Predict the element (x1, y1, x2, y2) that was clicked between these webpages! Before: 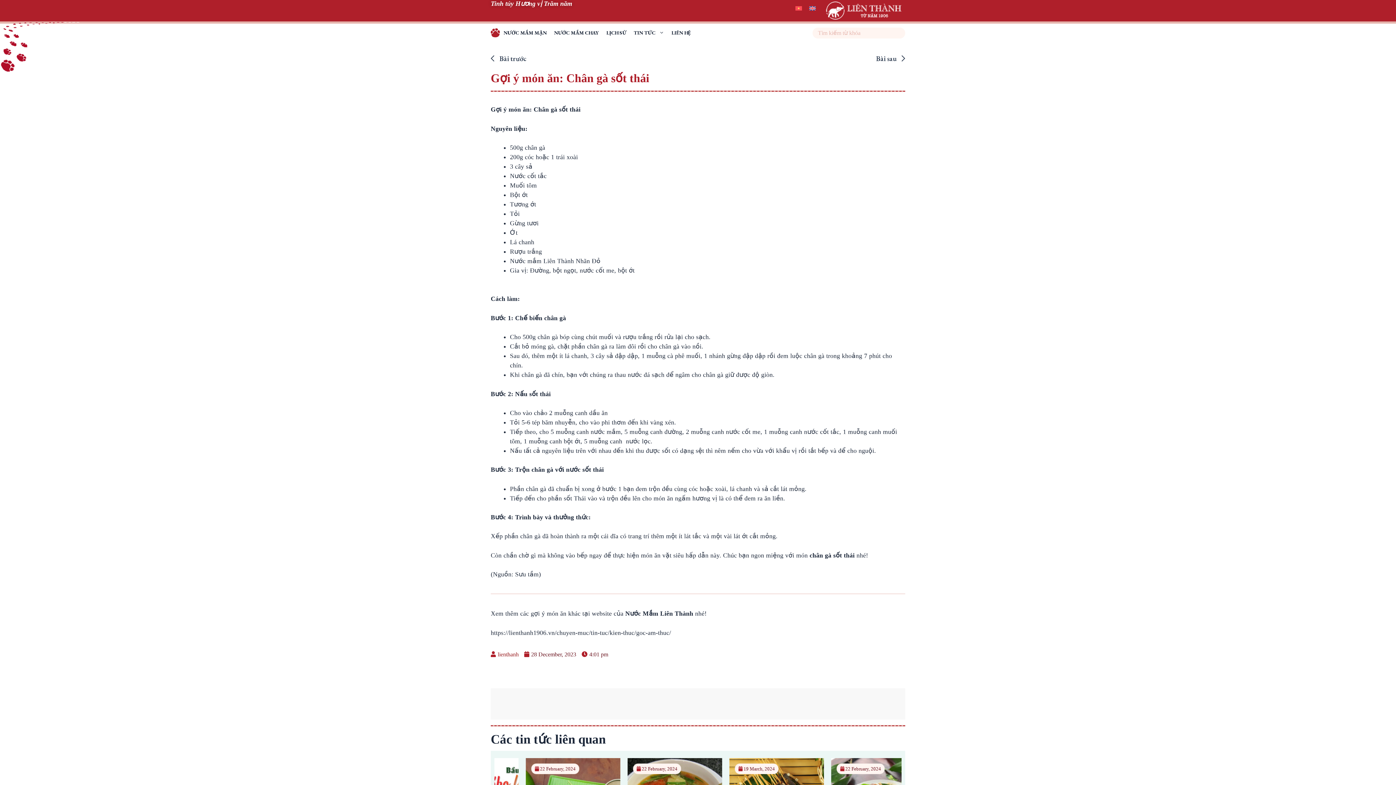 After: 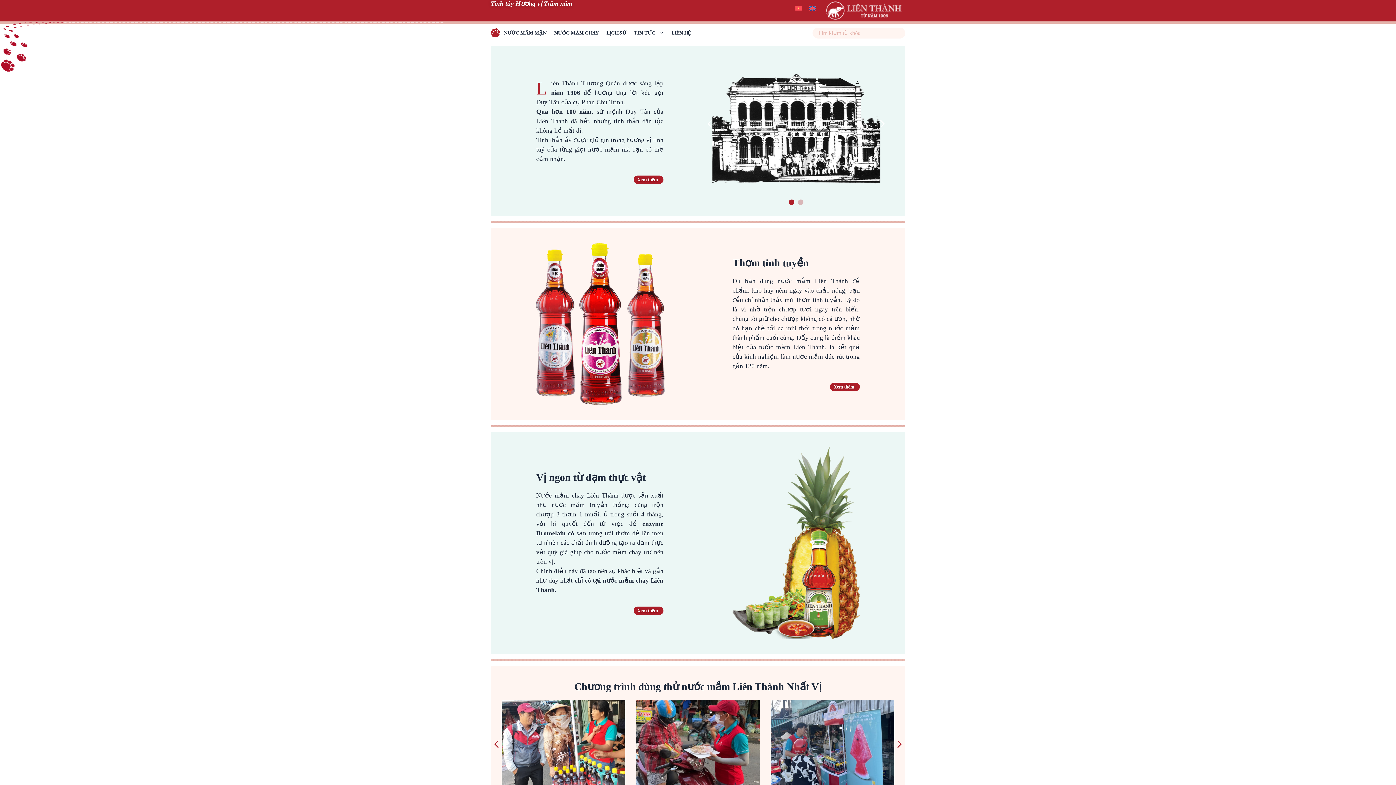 Action: bbox: (822, 6, 905, 13)